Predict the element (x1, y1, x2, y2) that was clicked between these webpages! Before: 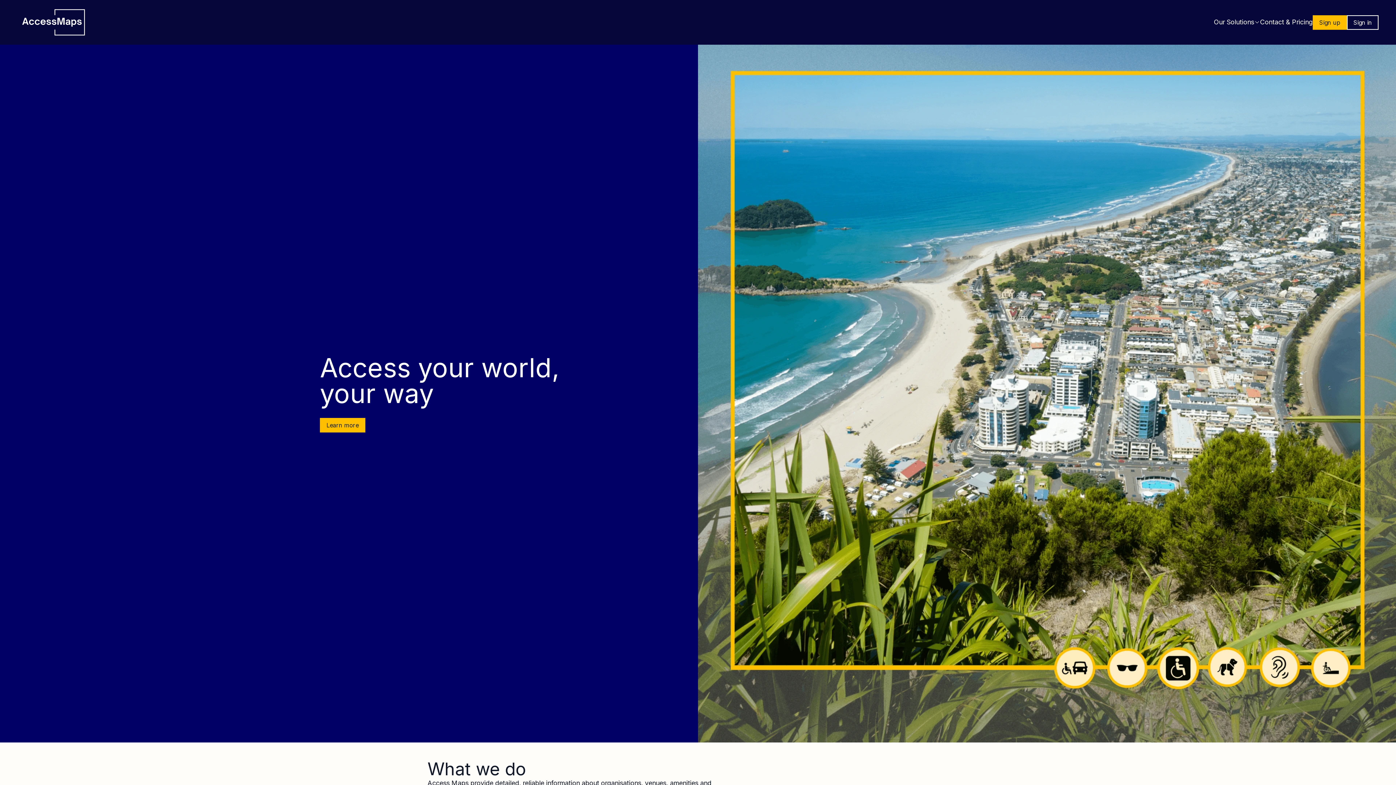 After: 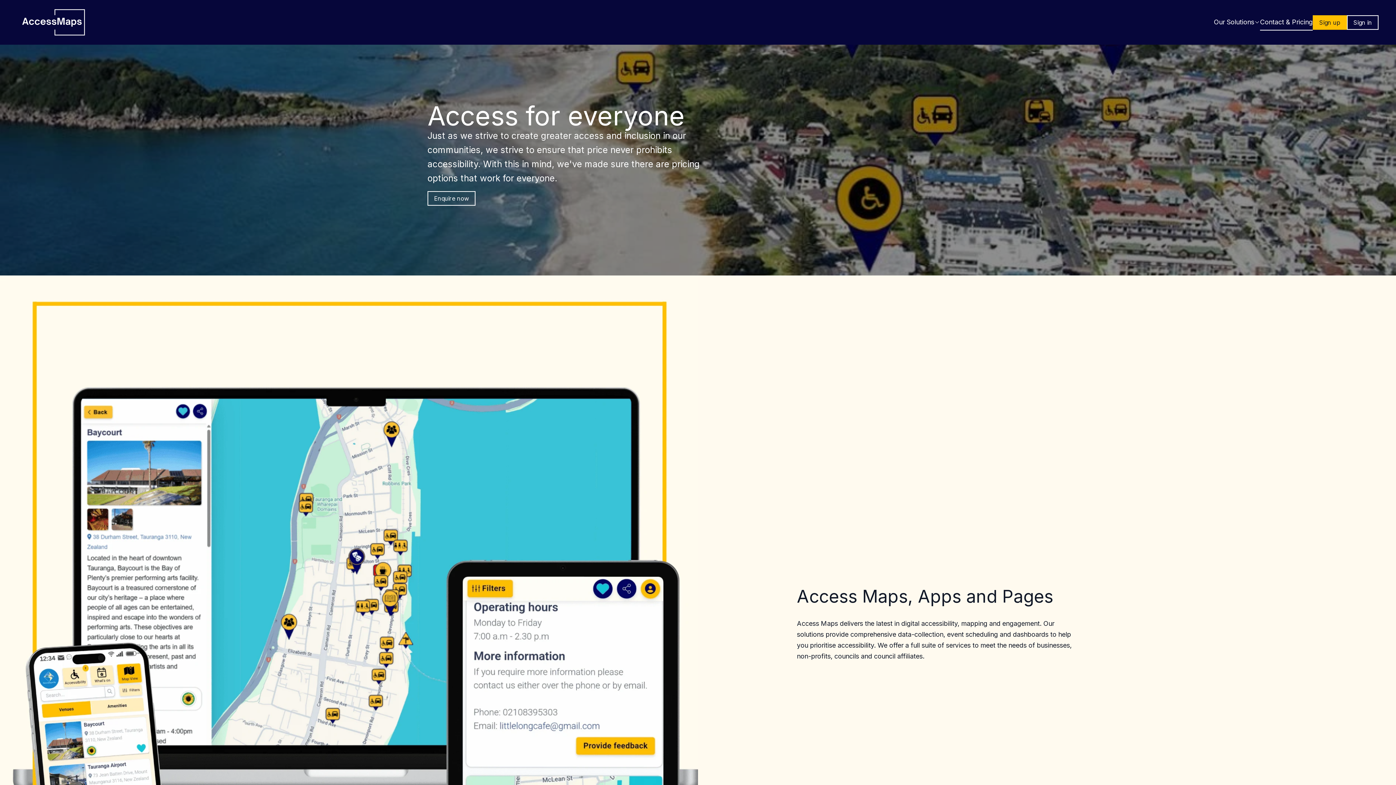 Action: bbox: (1260, 14, 1313, 29) label: Contact & Pricing